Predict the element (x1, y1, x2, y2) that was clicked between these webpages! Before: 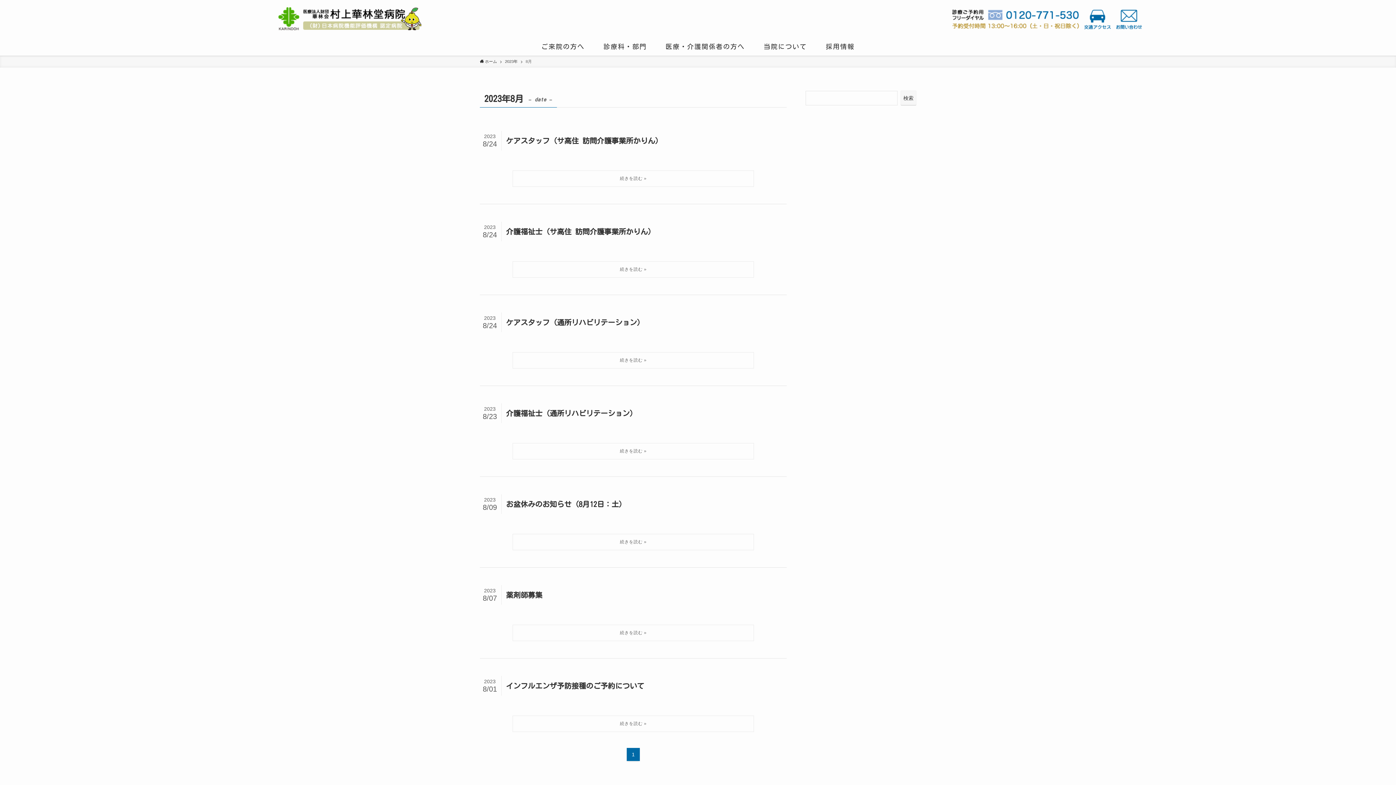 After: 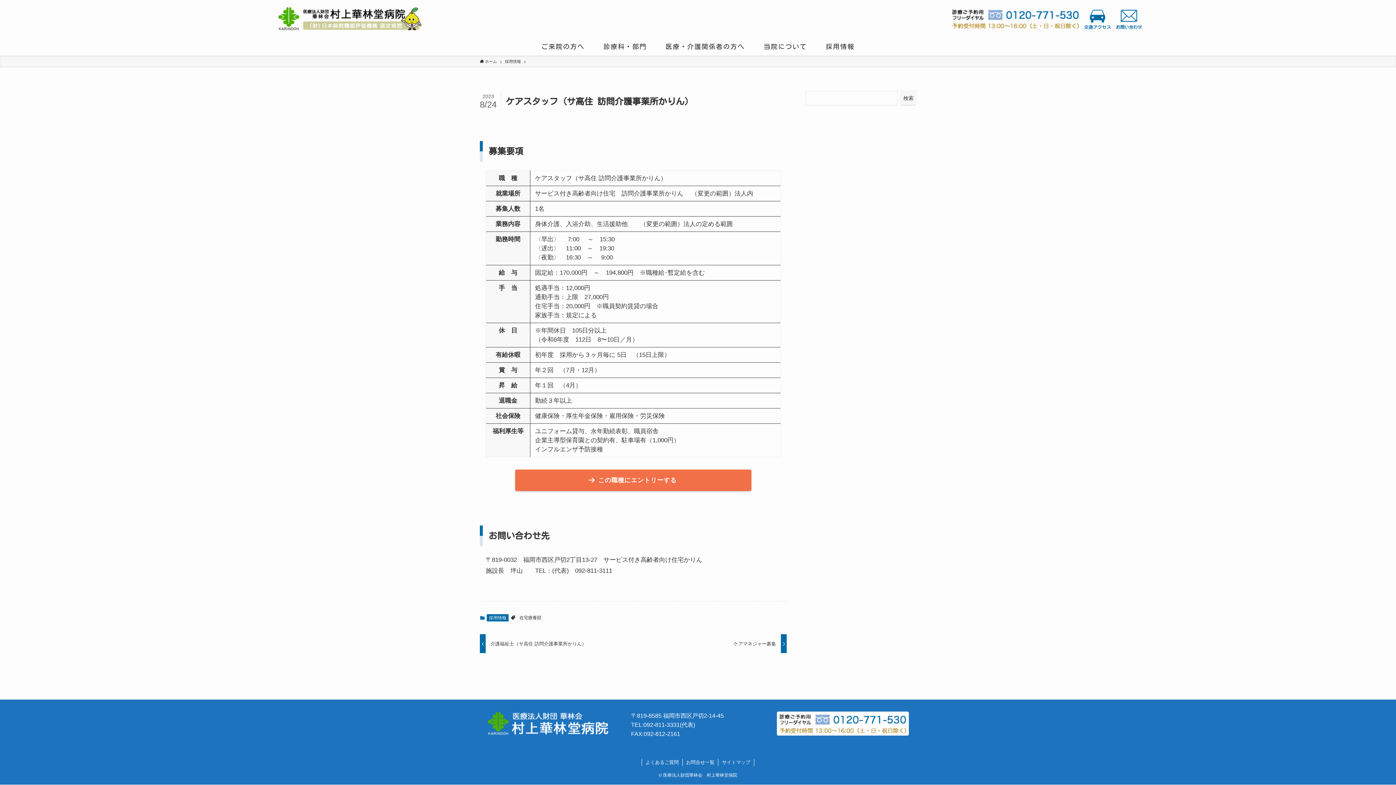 Action: label: ケアスタッフ（サ高住 訪問介護事業所かりん）
2023
8/24 bbox: (482, 130, 784, 186)